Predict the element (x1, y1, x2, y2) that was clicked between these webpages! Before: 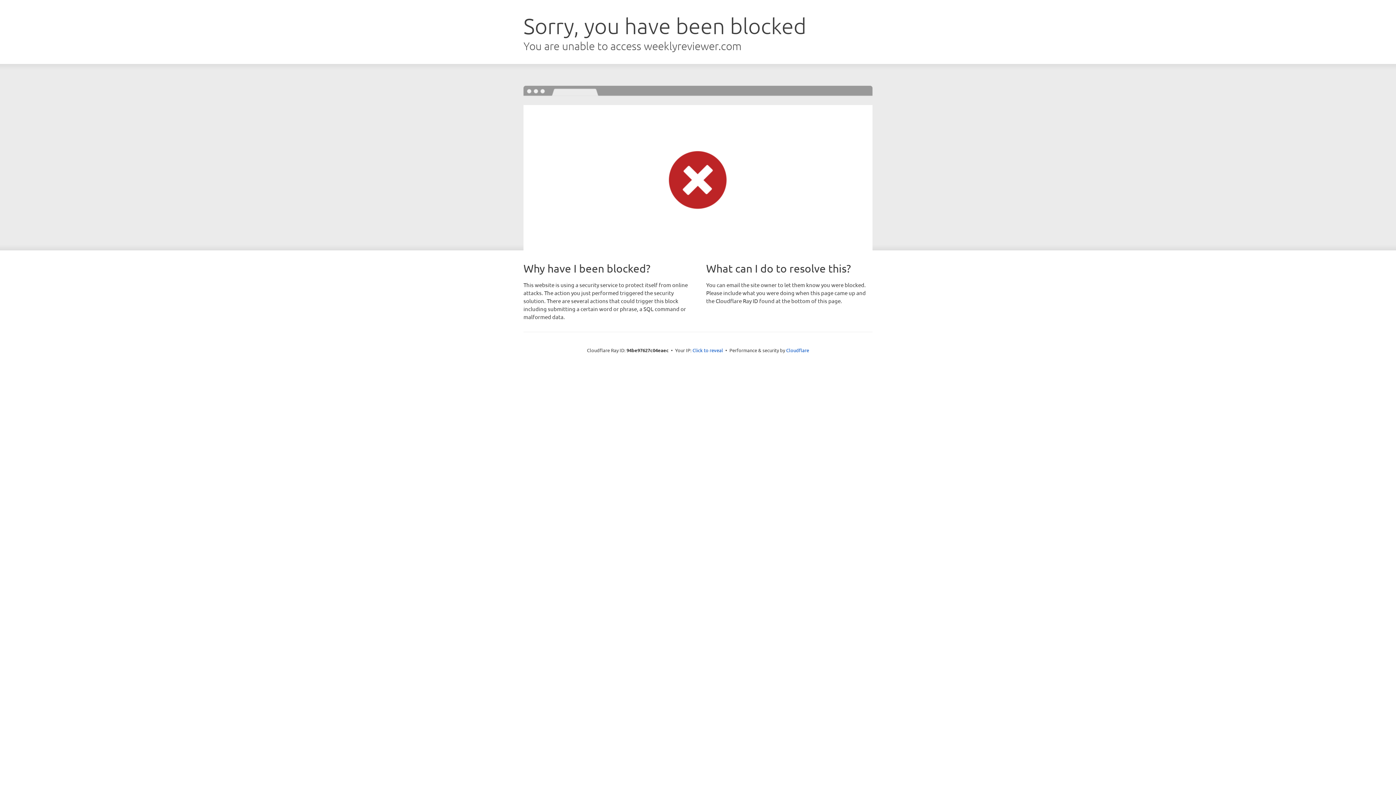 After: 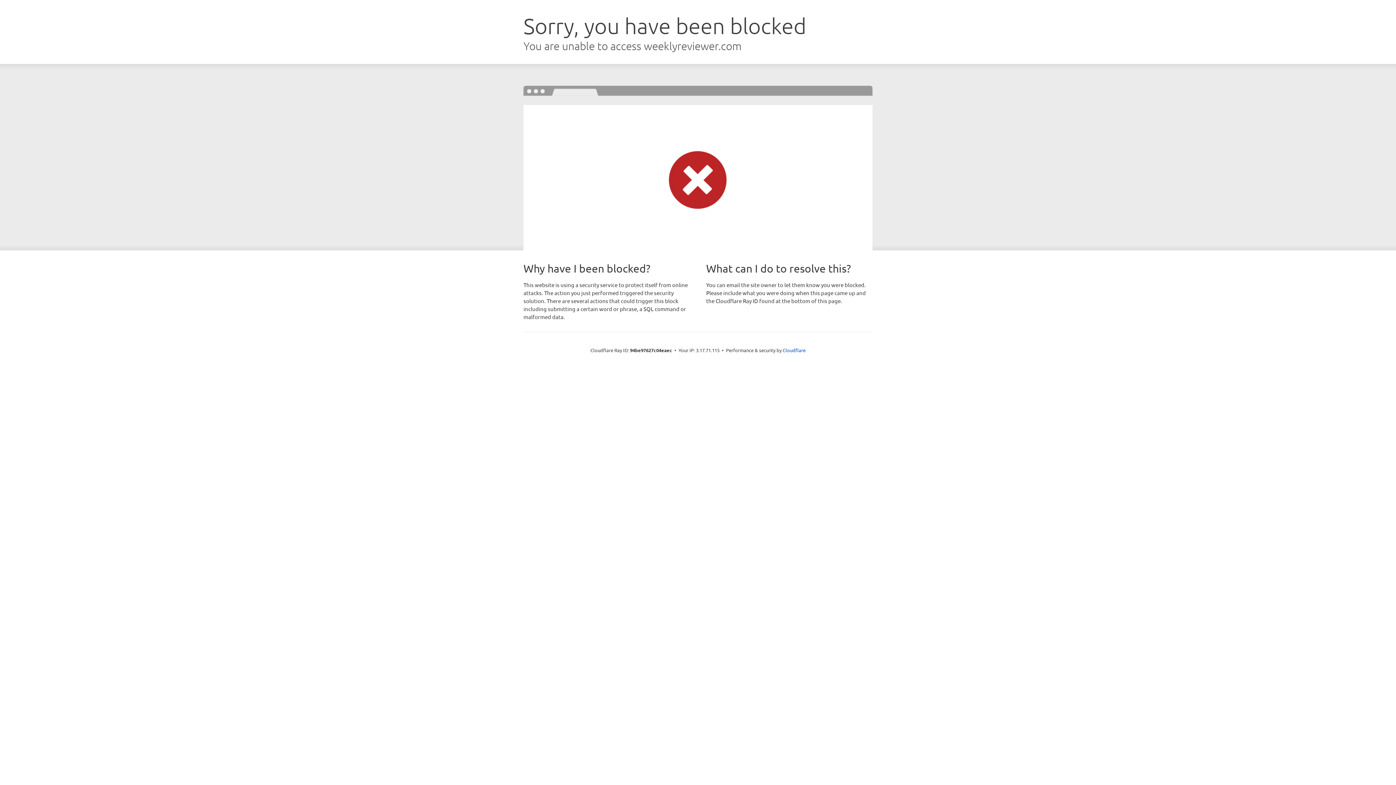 Action: bbox: (692, 346, 723, 353) label: Click to reveal